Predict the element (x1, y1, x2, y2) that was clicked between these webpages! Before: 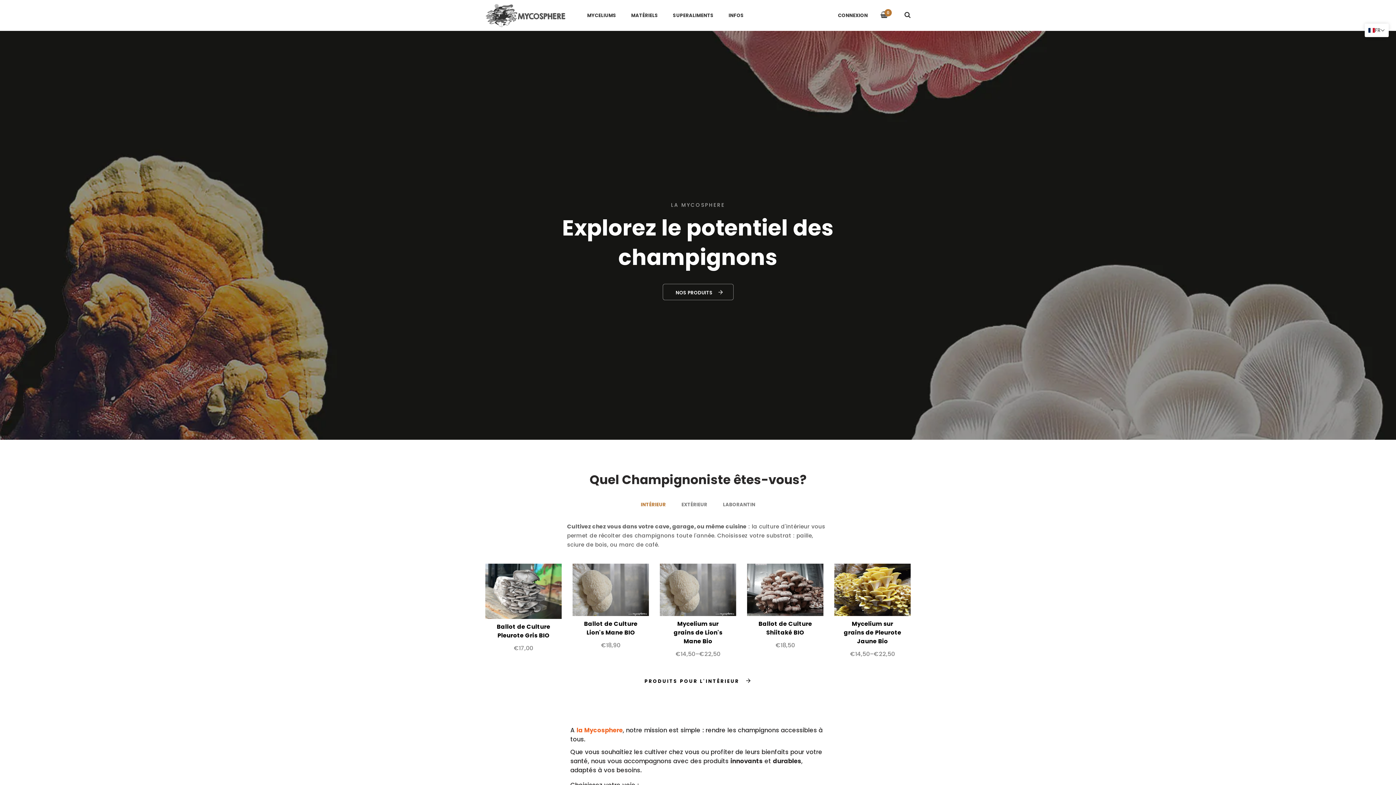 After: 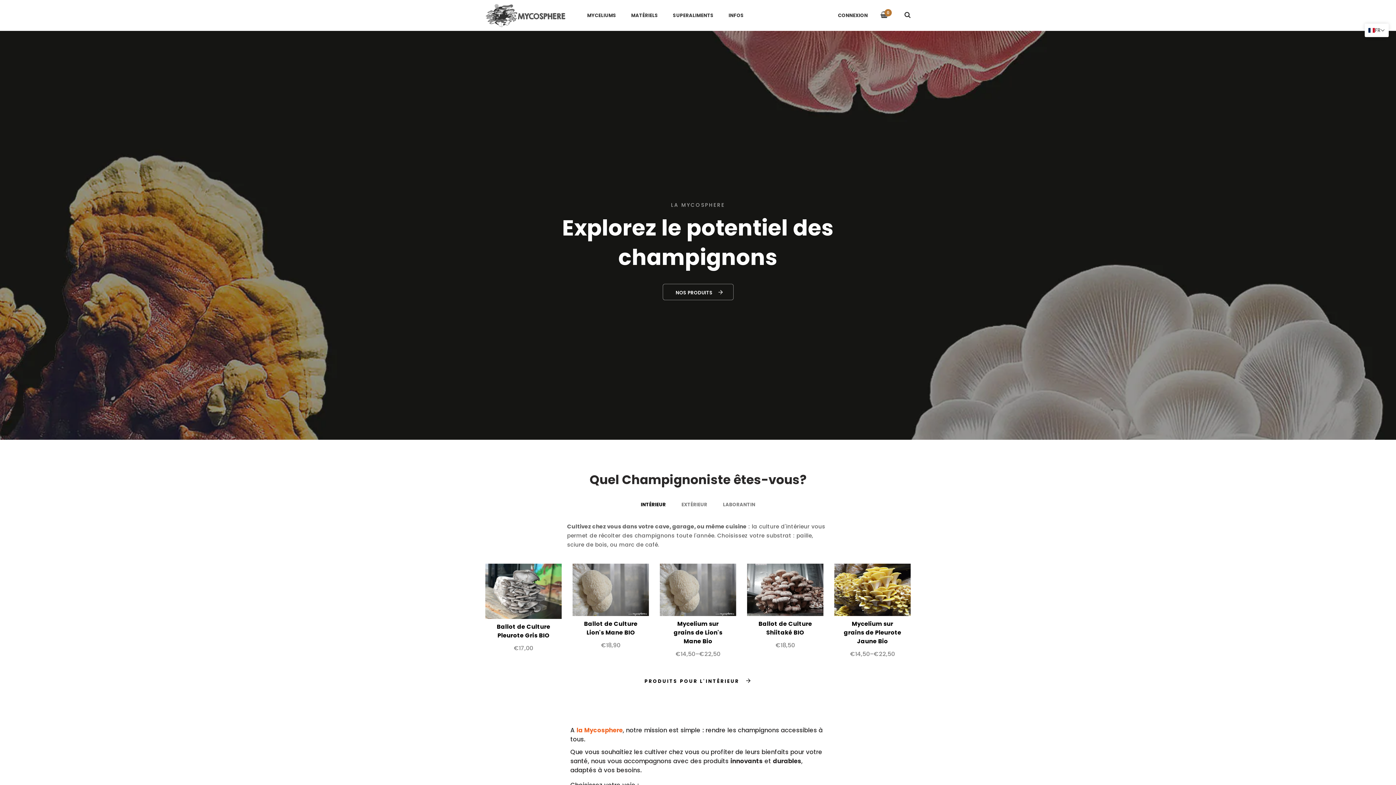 Action: bbox: (637, 496, 669, 513) label: INTÉRIEUR